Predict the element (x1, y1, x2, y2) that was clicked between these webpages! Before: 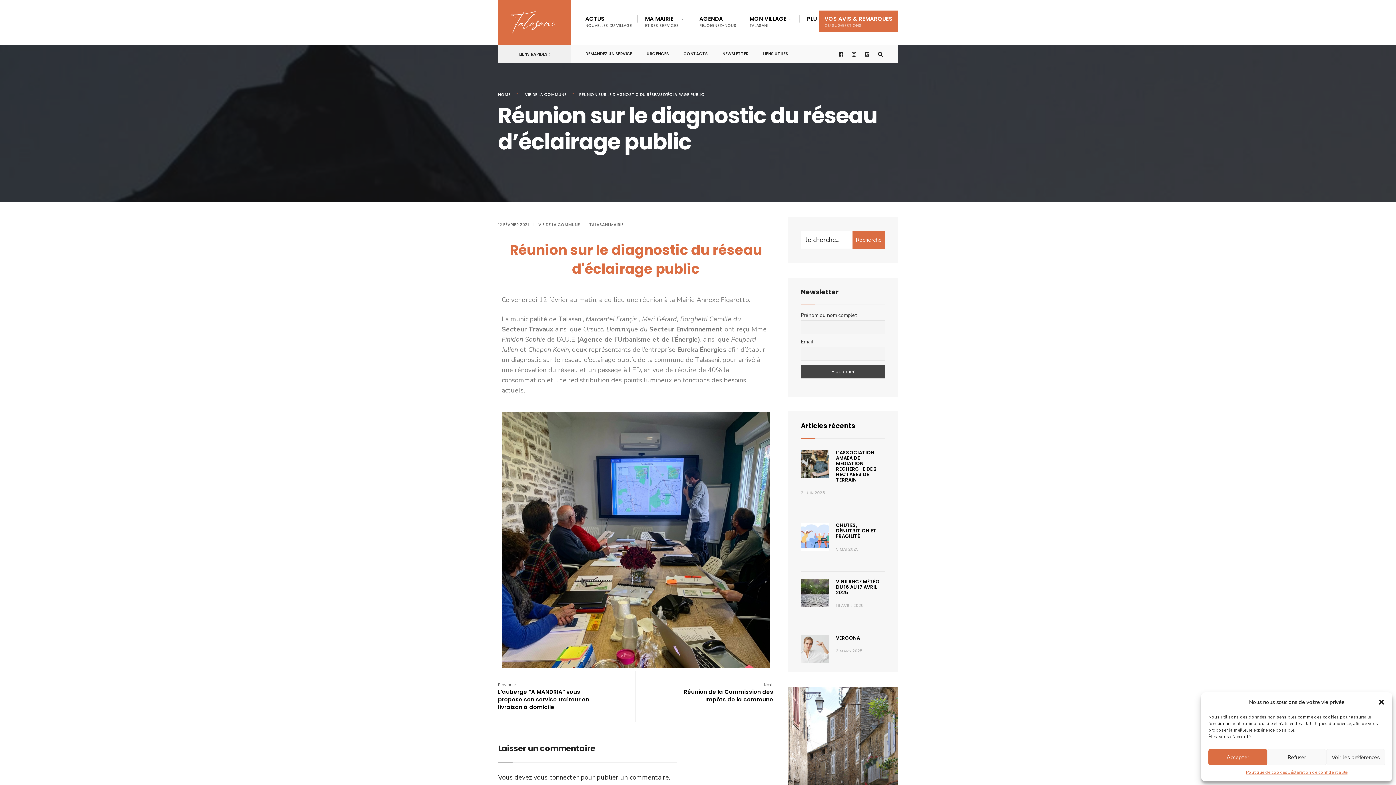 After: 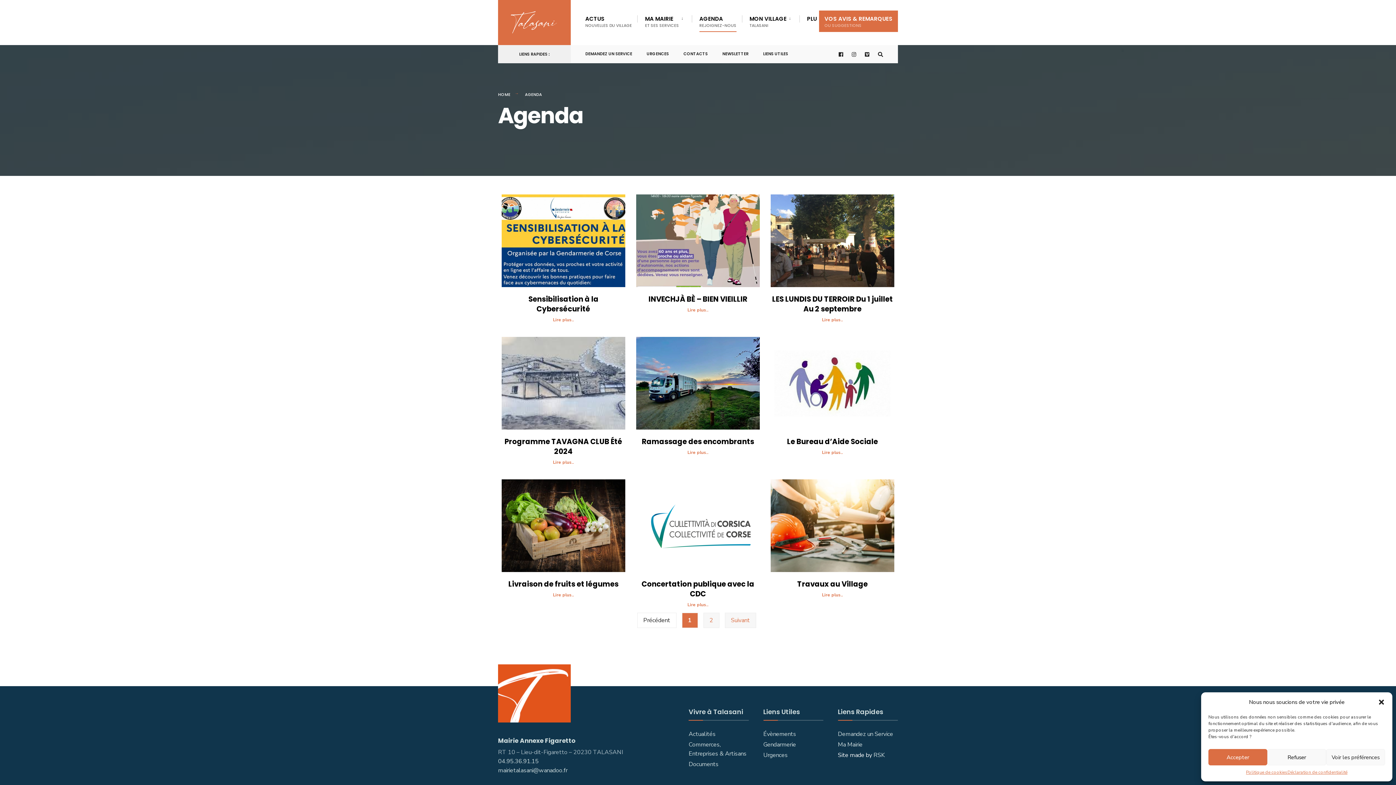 Action: bbox: (699, 10, 736, 32) label: AGENDA
REJOIGNEZ-NOUS